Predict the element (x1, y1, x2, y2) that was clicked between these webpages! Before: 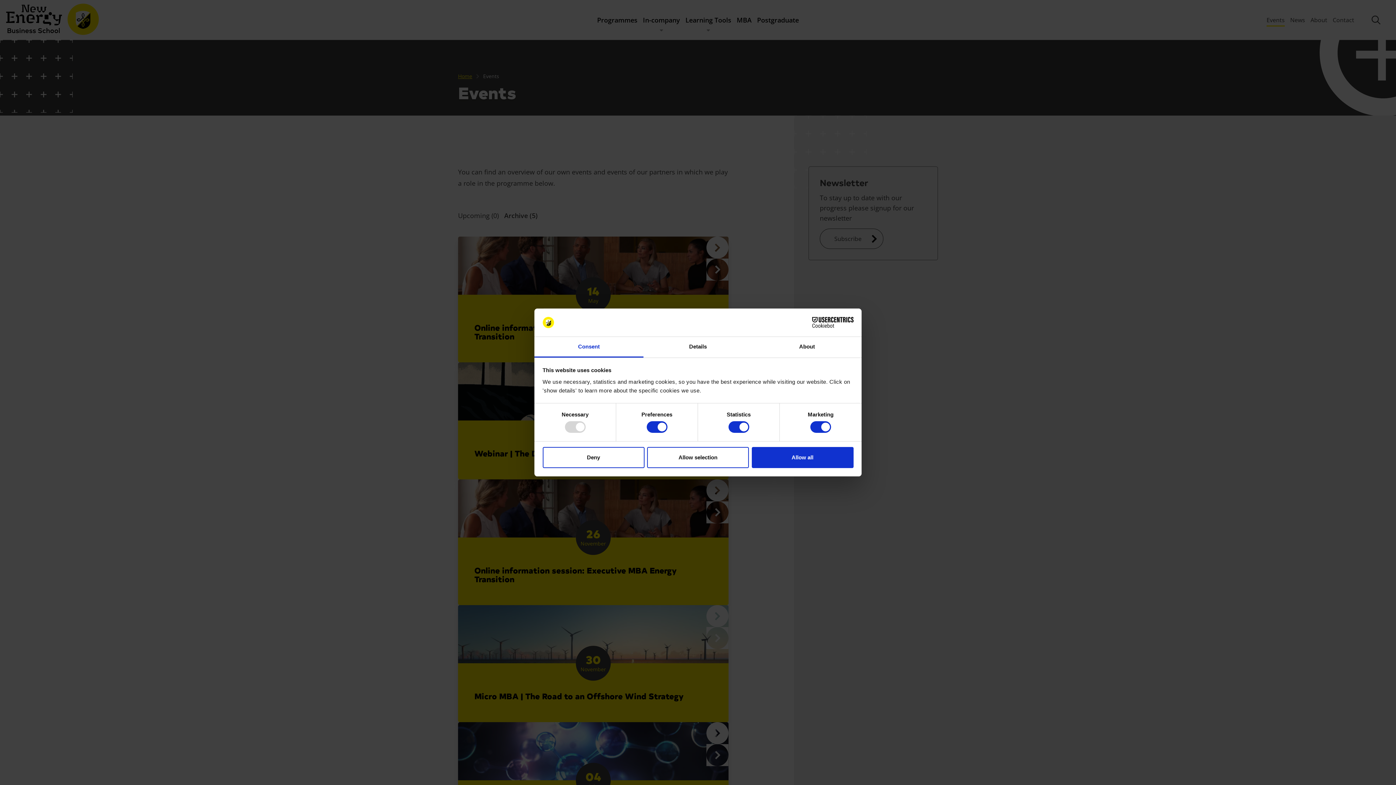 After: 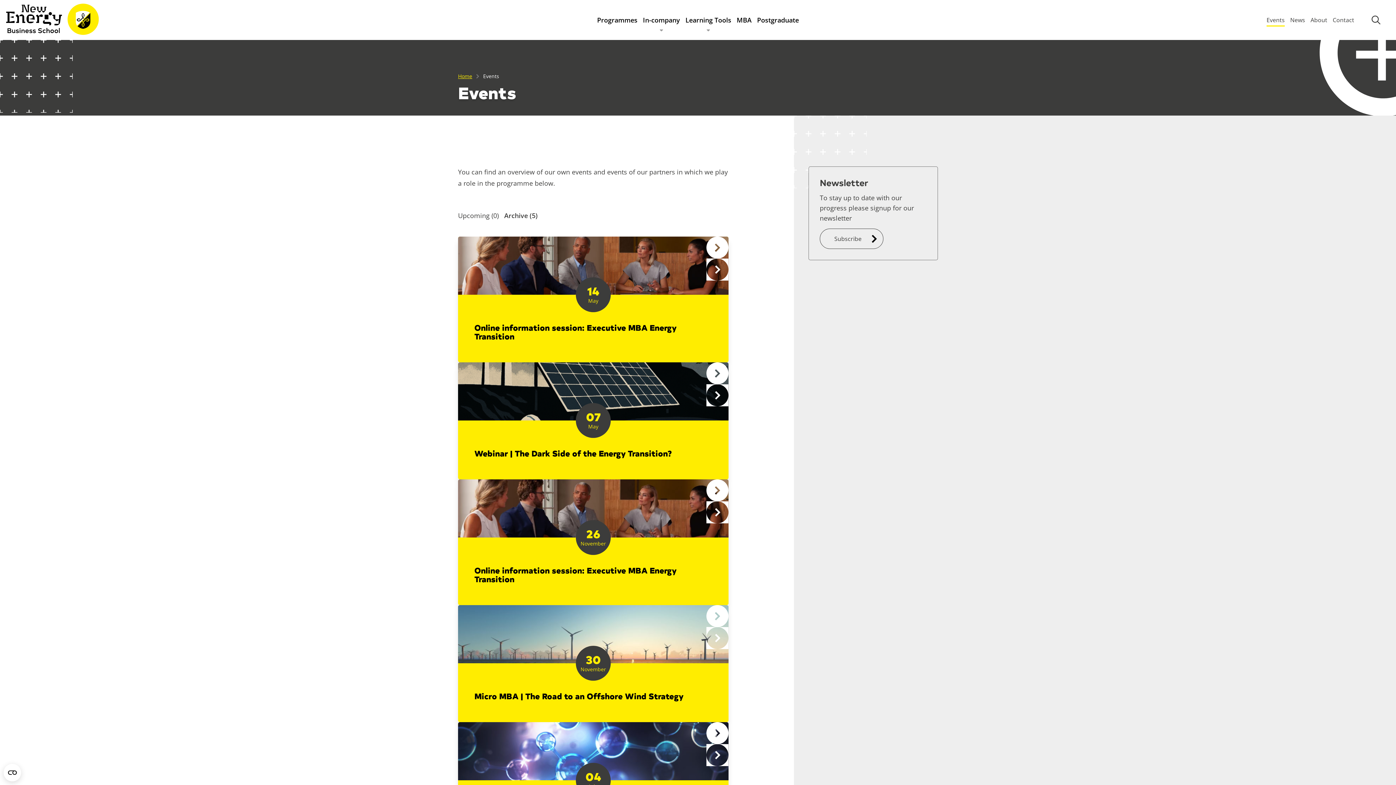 Action: label: Allow all bbox: (751, 447, 853, 468)